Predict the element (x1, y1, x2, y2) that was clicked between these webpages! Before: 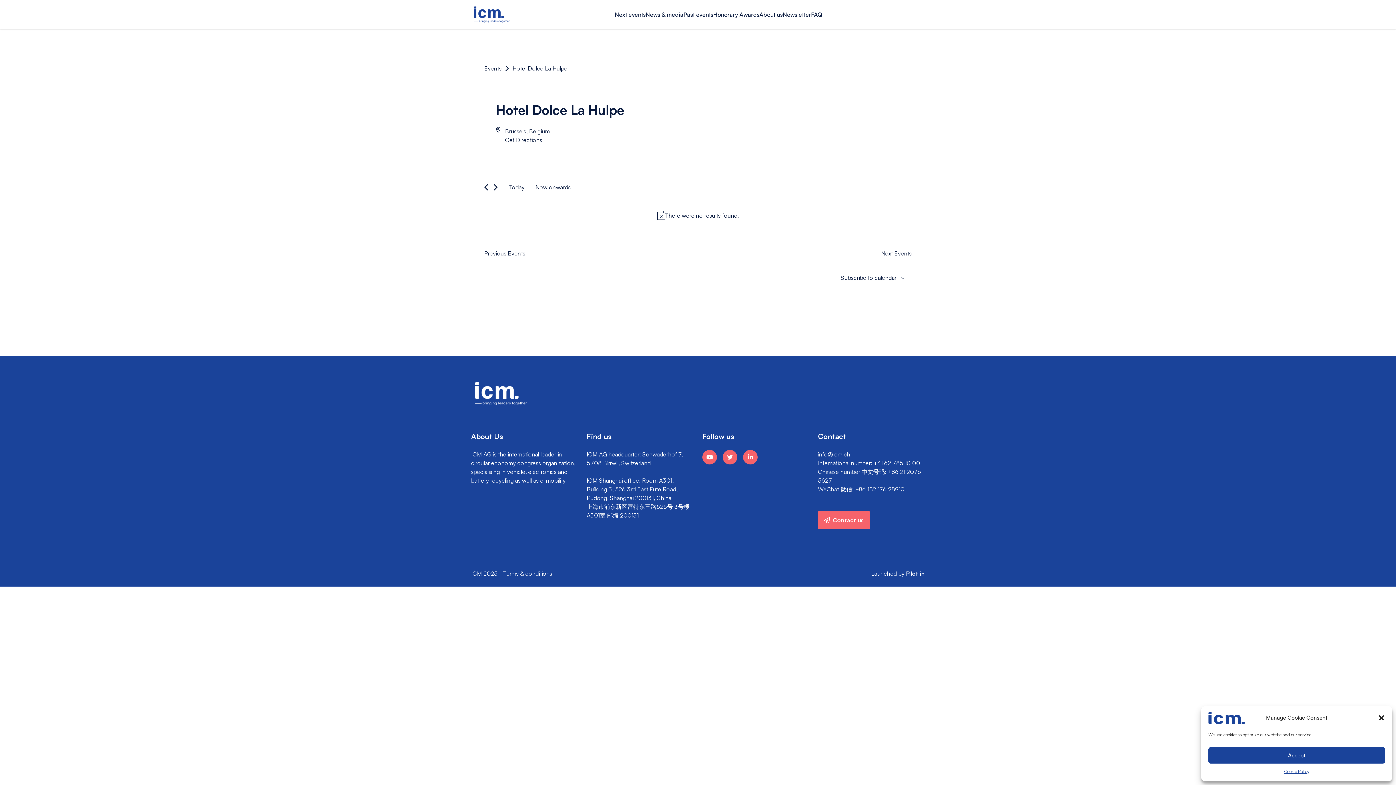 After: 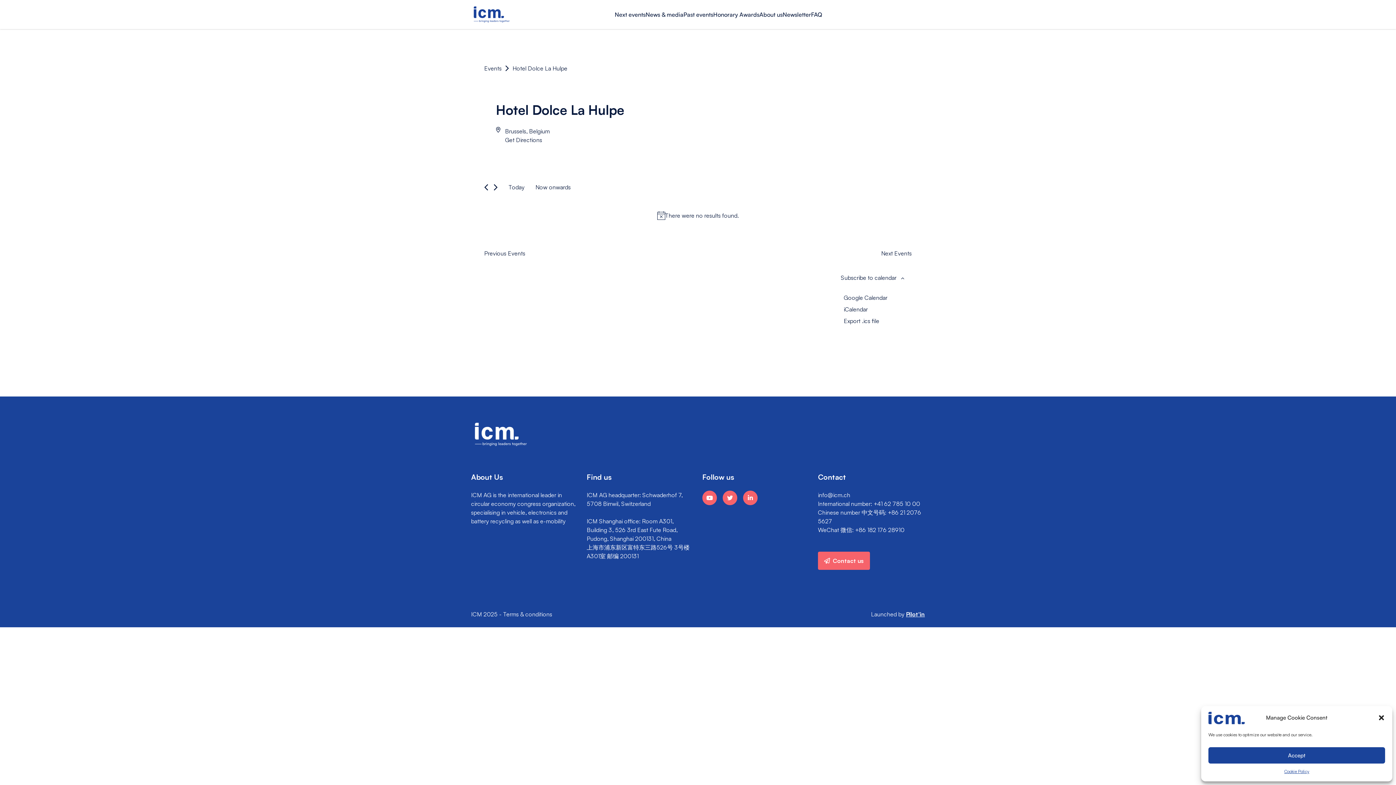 Action: bbox: (841, 273, 896, 282) label: Subscribe to calendar